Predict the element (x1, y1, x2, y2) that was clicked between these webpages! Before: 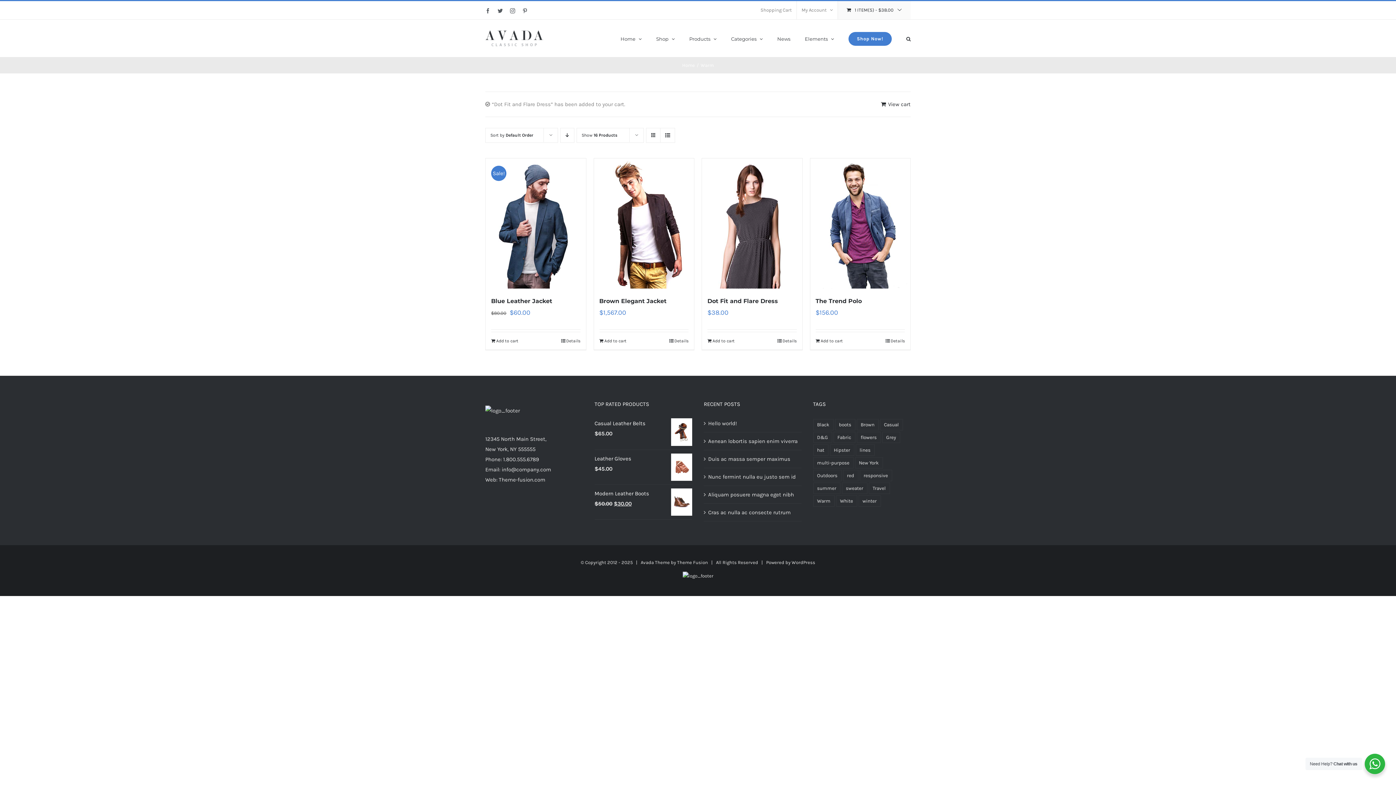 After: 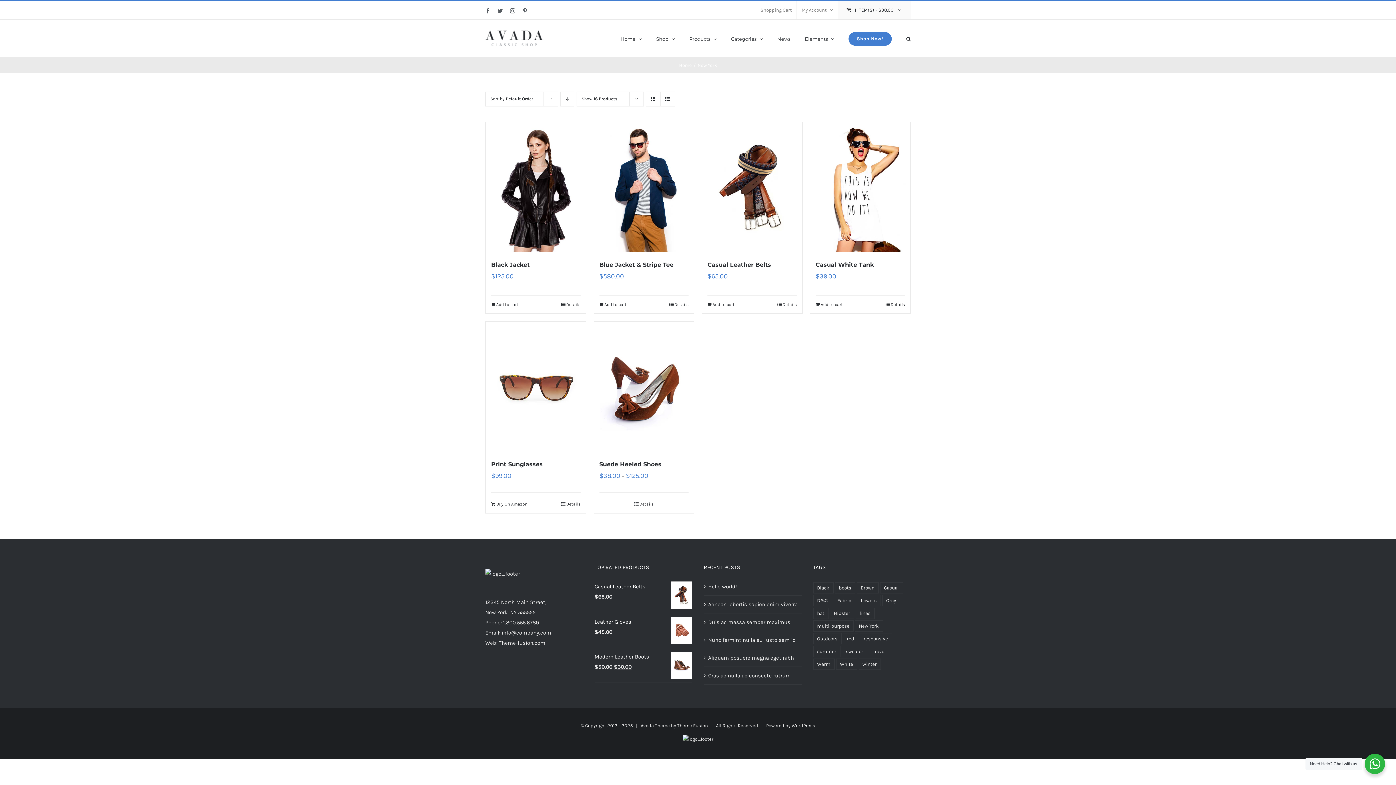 Action: label: New York (6 products) bbox: (855, 457, 883, 468)